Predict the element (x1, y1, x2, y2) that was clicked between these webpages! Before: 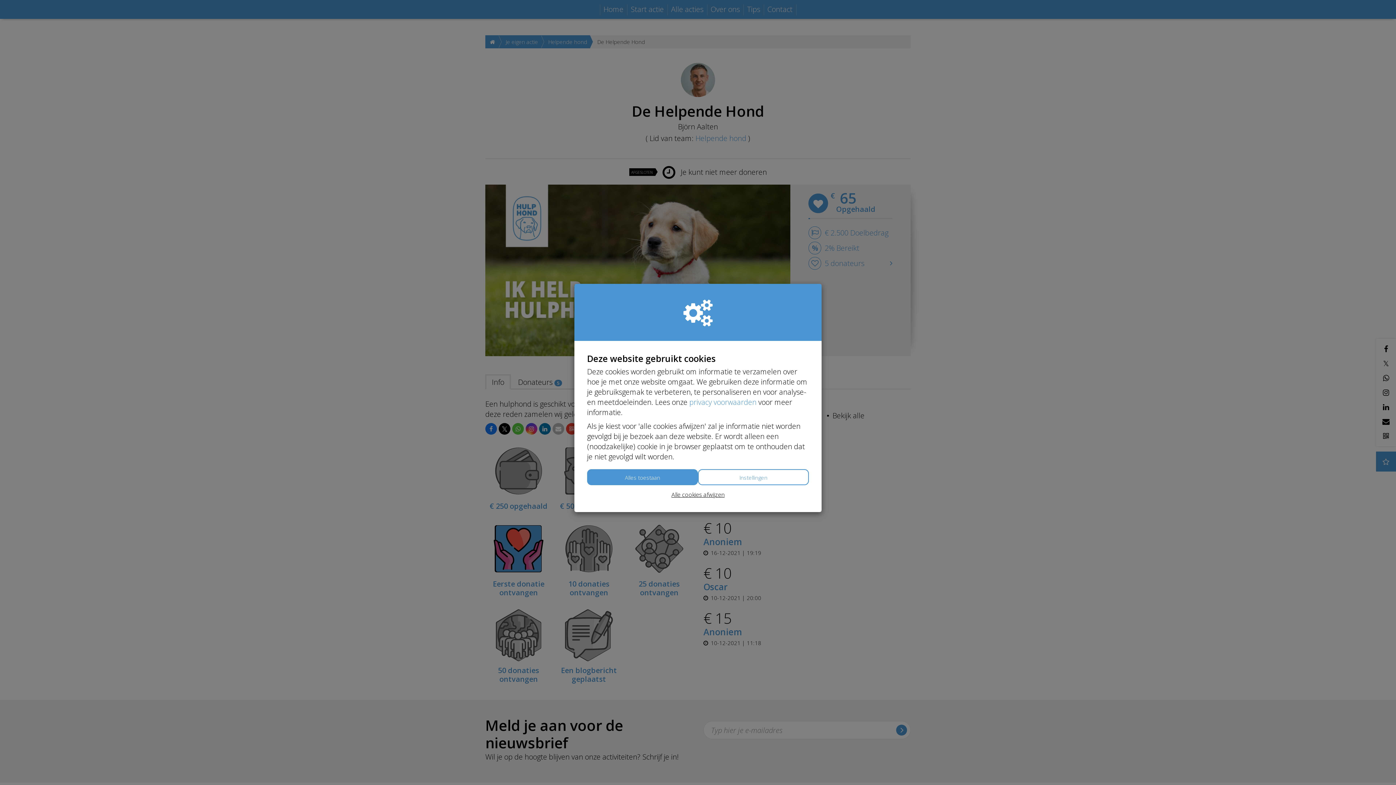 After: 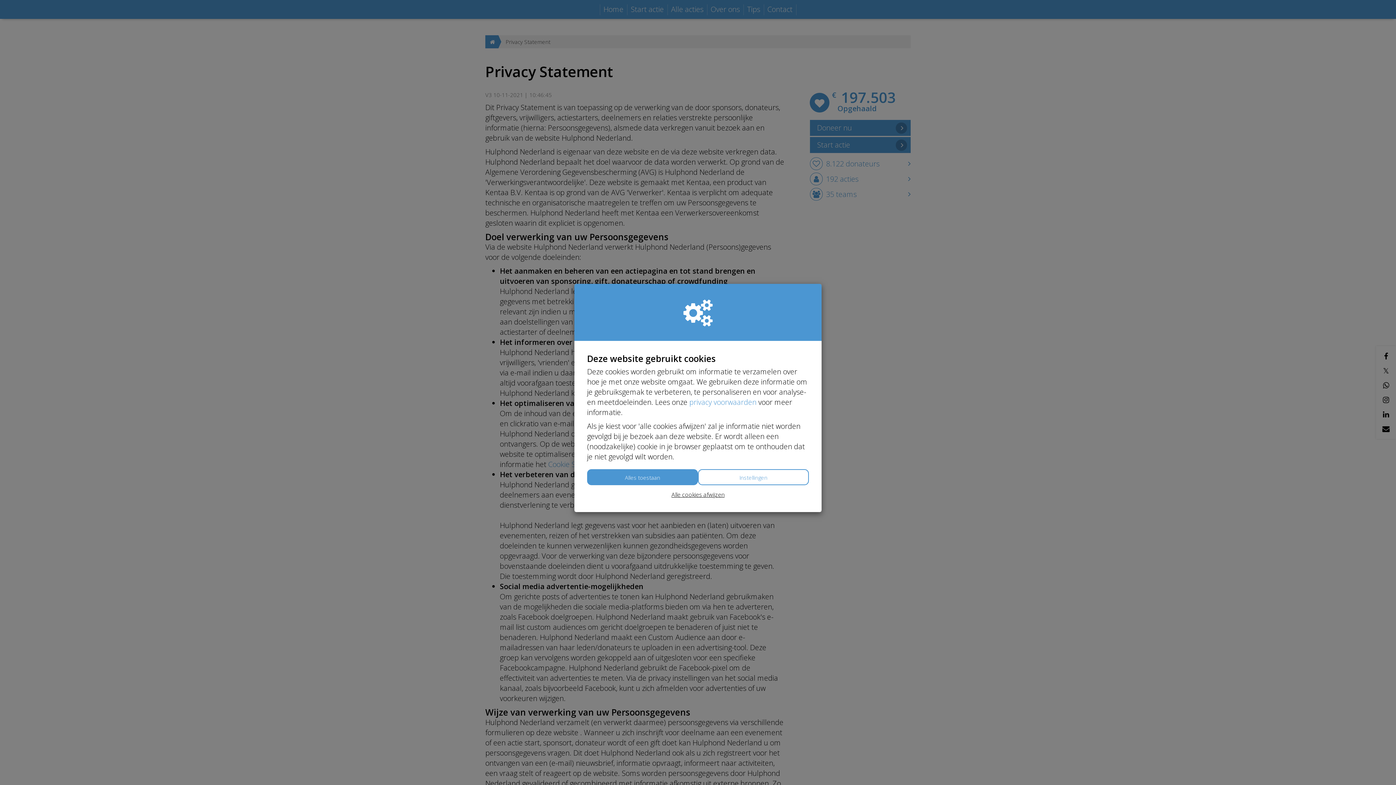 Action: label: privacy voorwaarden bbox: (689, 397, 756, 407)